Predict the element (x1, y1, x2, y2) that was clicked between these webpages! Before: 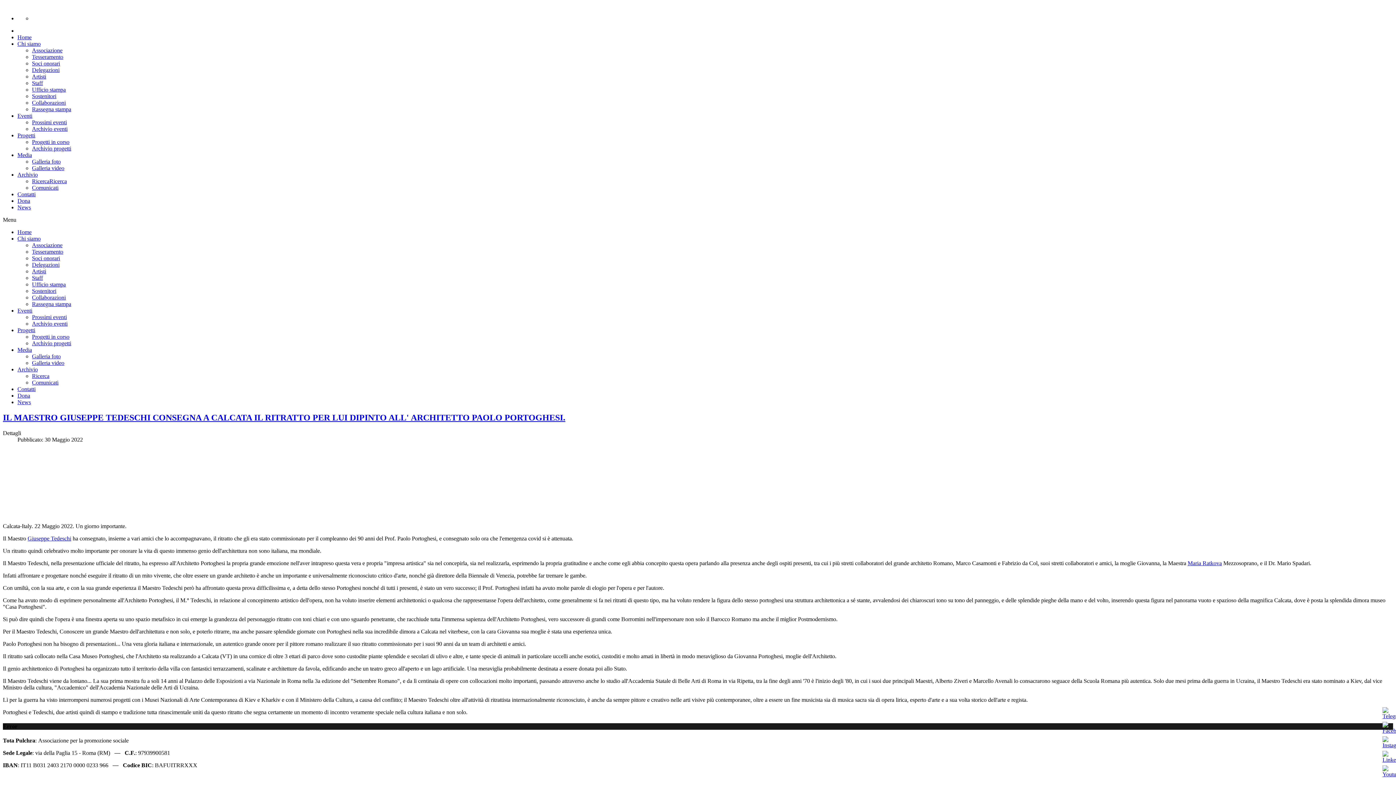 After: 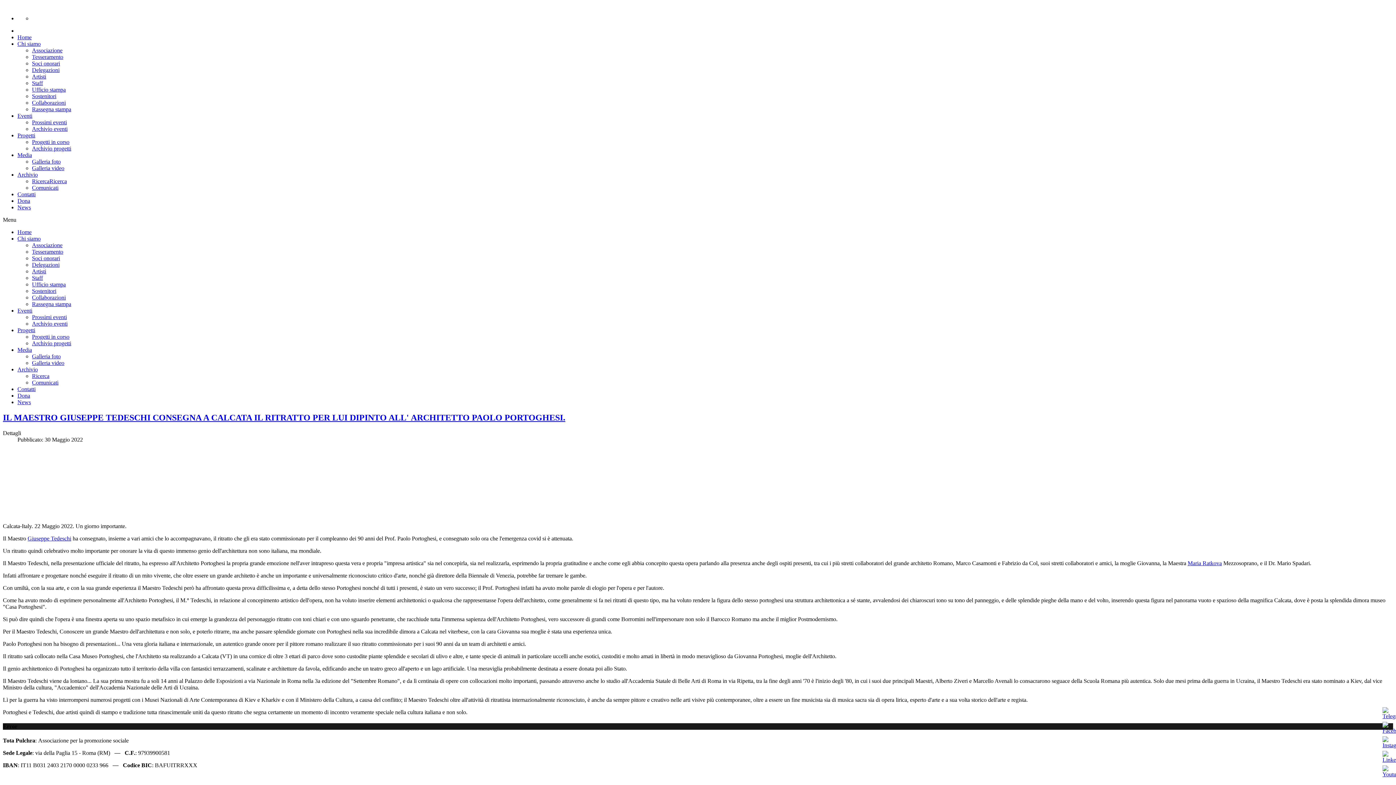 Action: bbox: (1382, 742, 1405, 748)